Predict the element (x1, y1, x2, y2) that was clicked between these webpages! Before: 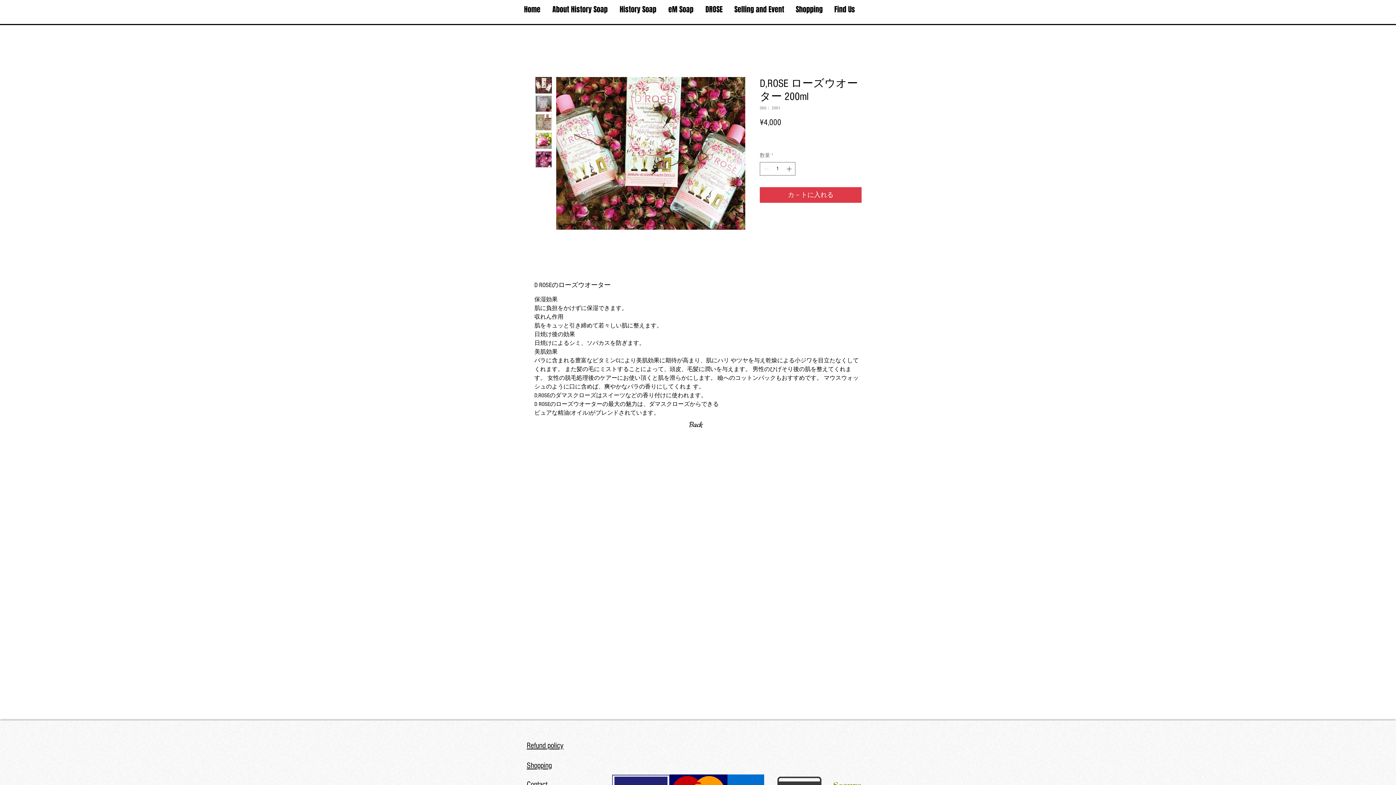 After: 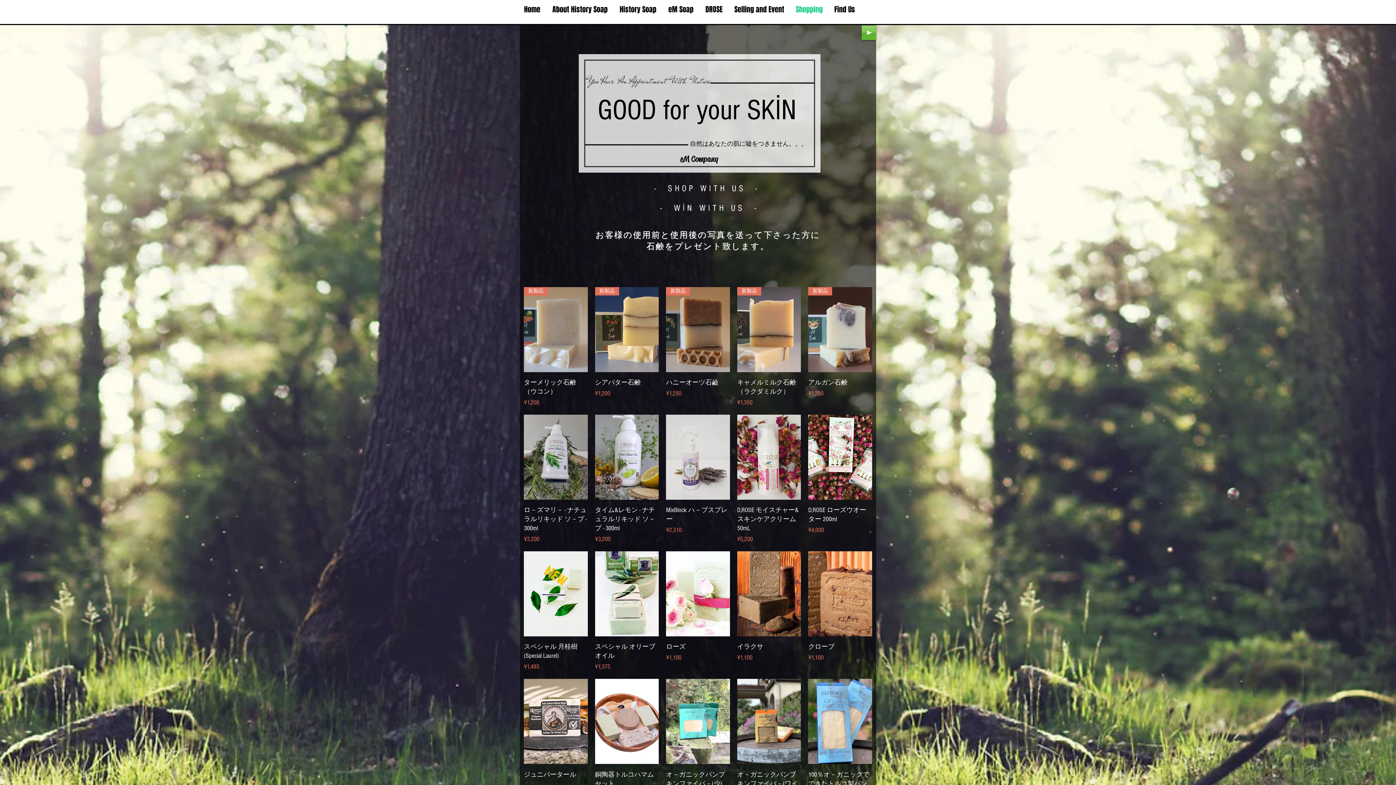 Action: label: Shopping bbox: (790, 0, 828, 18)